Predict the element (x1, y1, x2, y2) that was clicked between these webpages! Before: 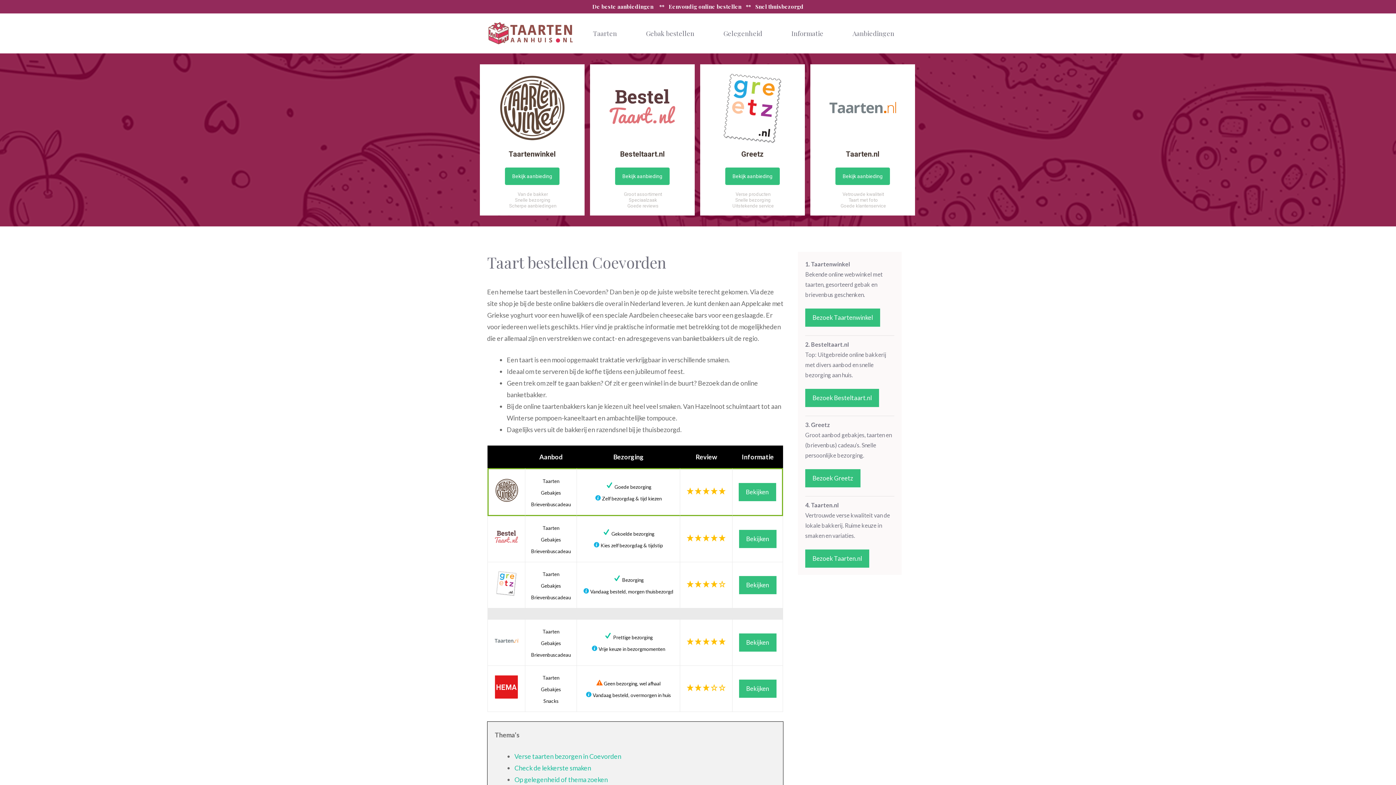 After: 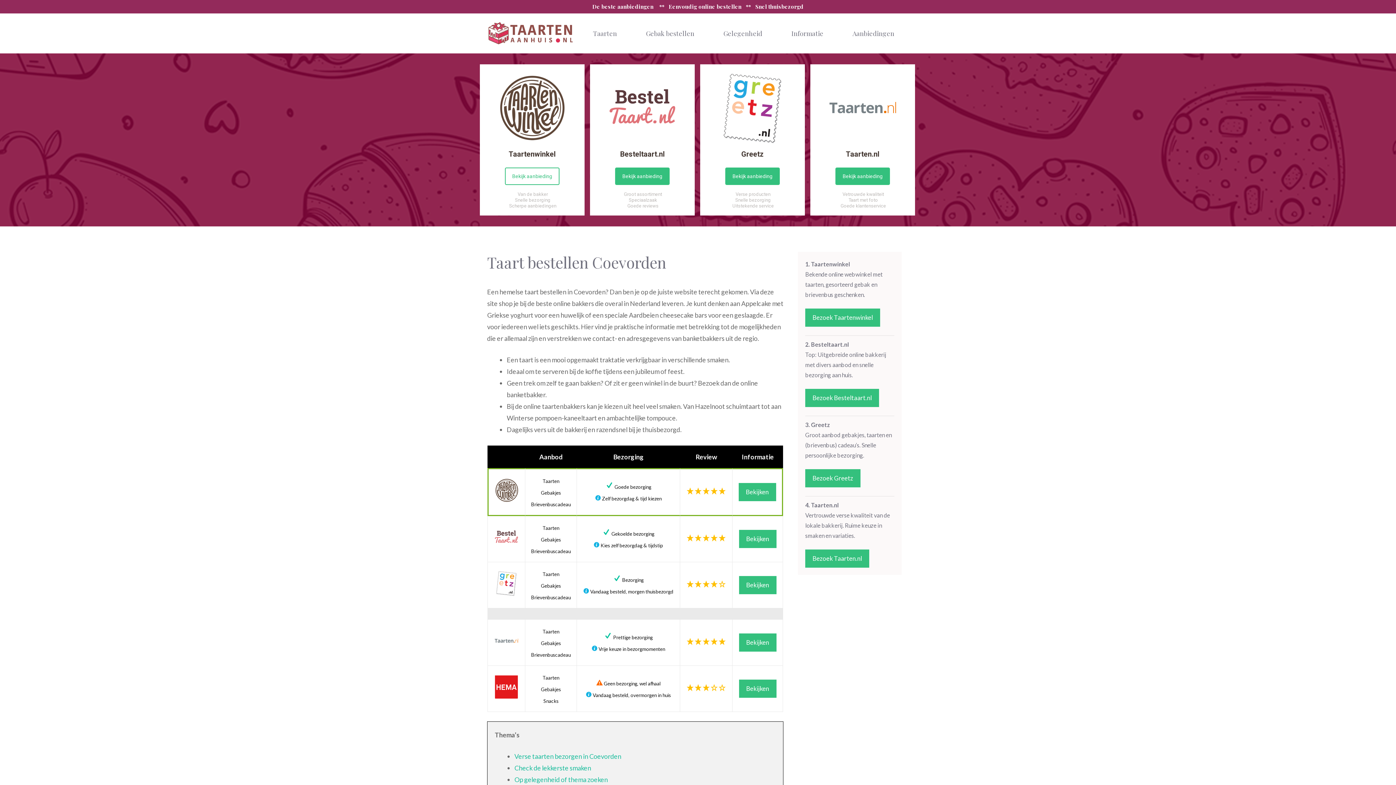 Action: bbox: (505, 167, 559, 185) label: Bekijk aanbieding